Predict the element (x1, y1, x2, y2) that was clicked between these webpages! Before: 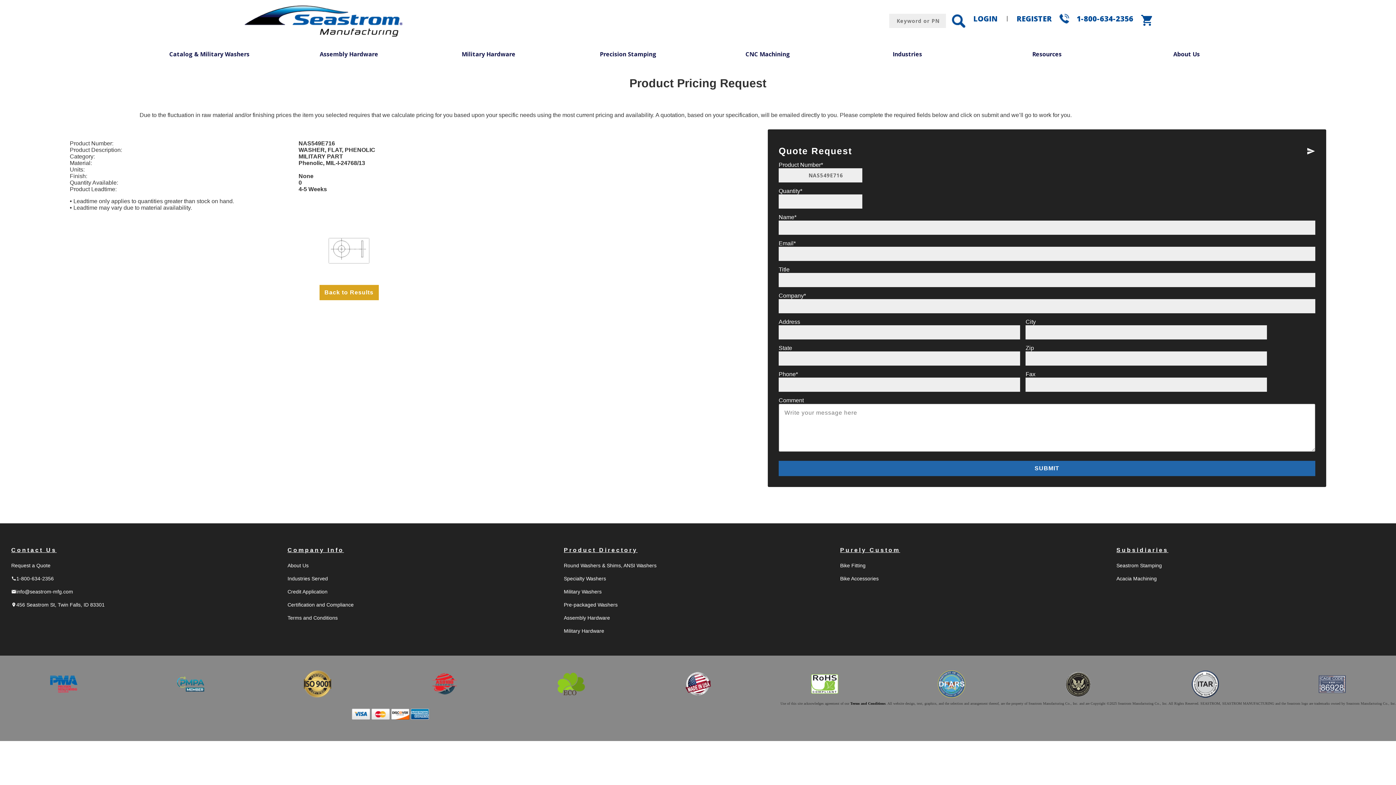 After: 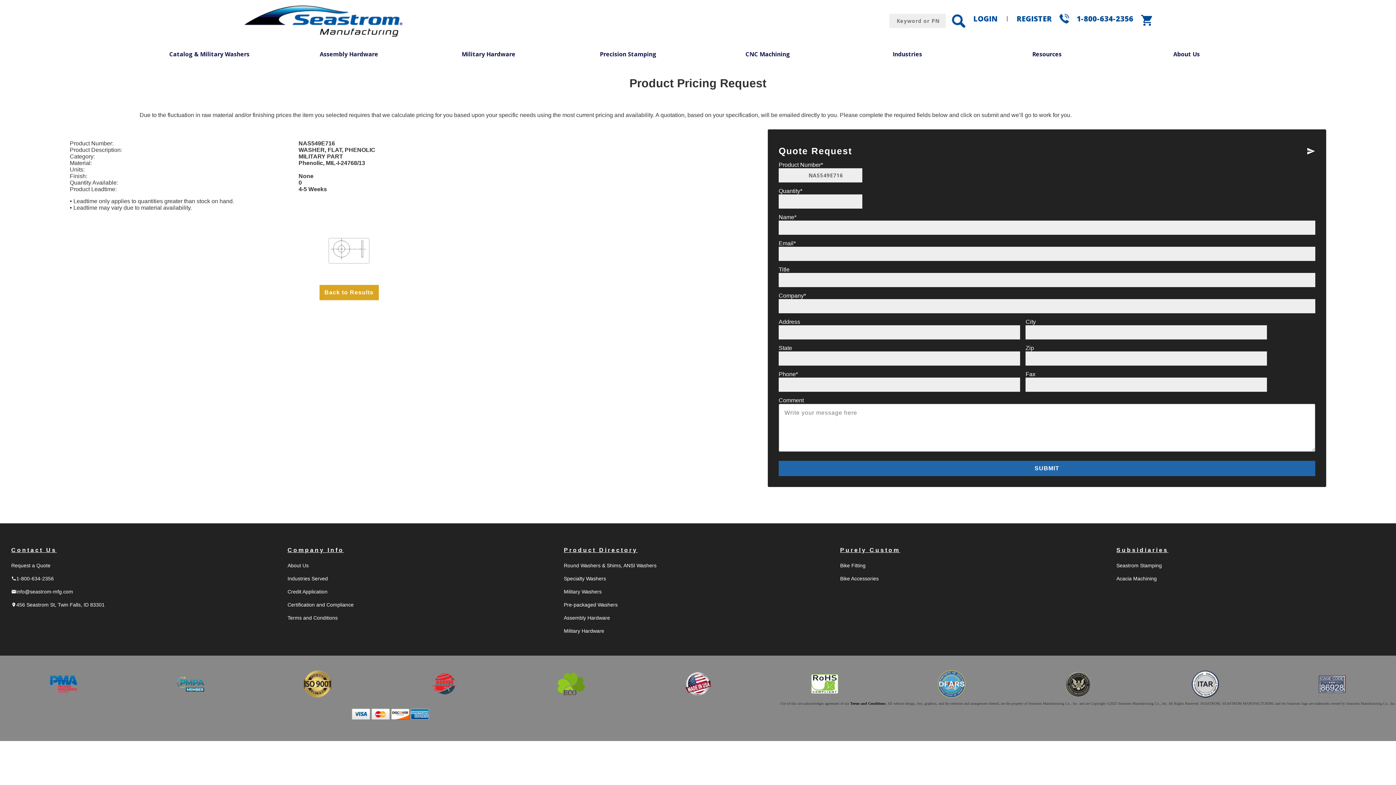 Action: bbox: (173, 672, 207, 695)